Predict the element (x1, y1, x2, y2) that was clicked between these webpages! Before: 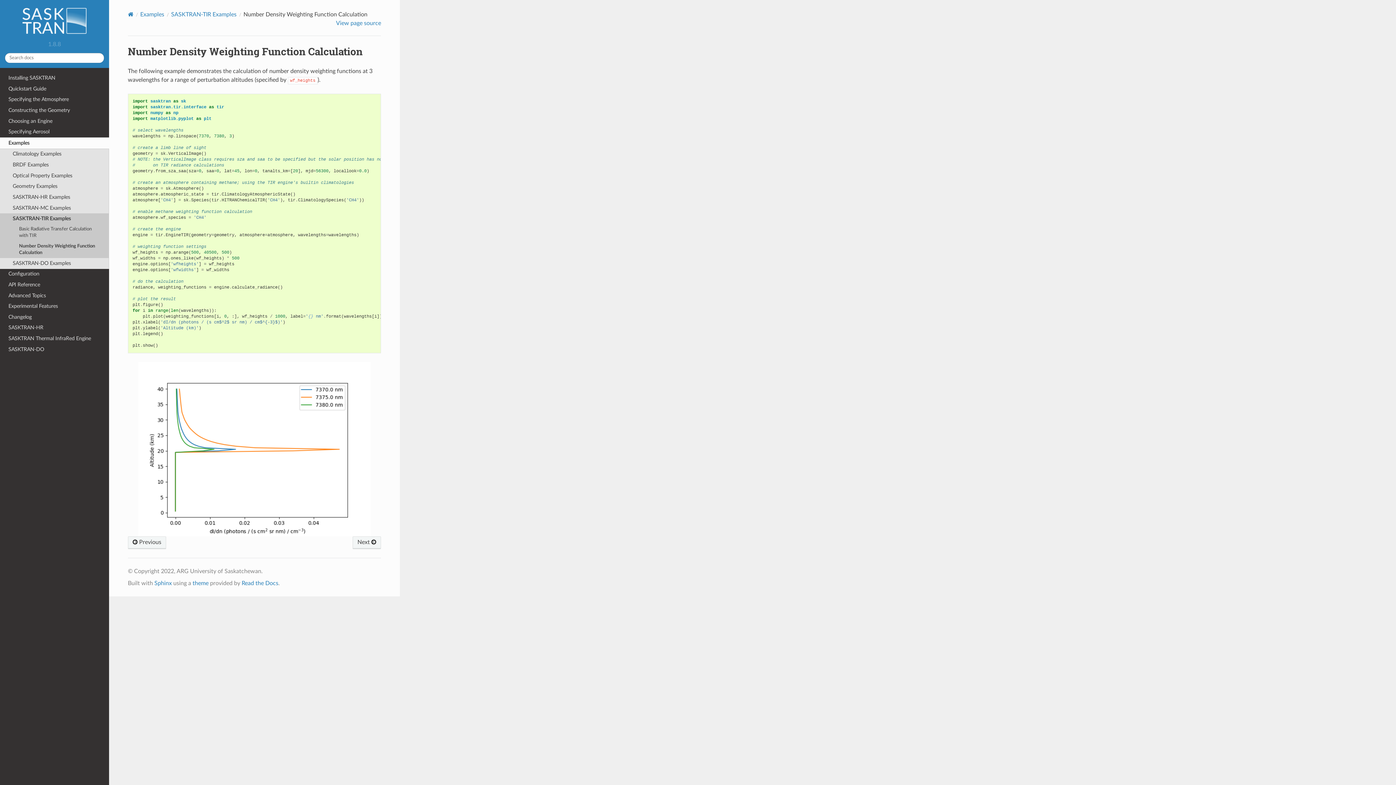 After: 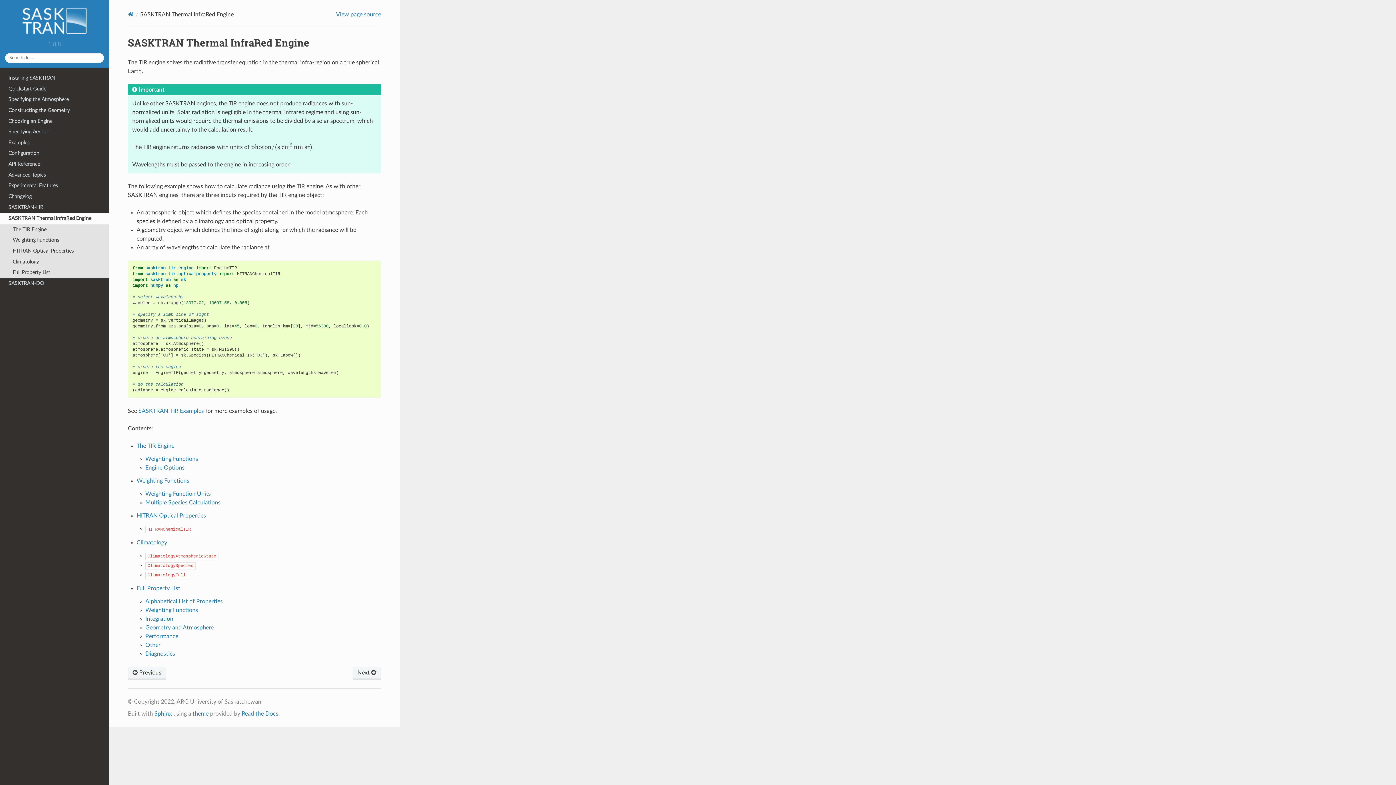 Action: label: SASKTRAN Thermal InfraRed Engine bbox: (0, 333, 109, 344)